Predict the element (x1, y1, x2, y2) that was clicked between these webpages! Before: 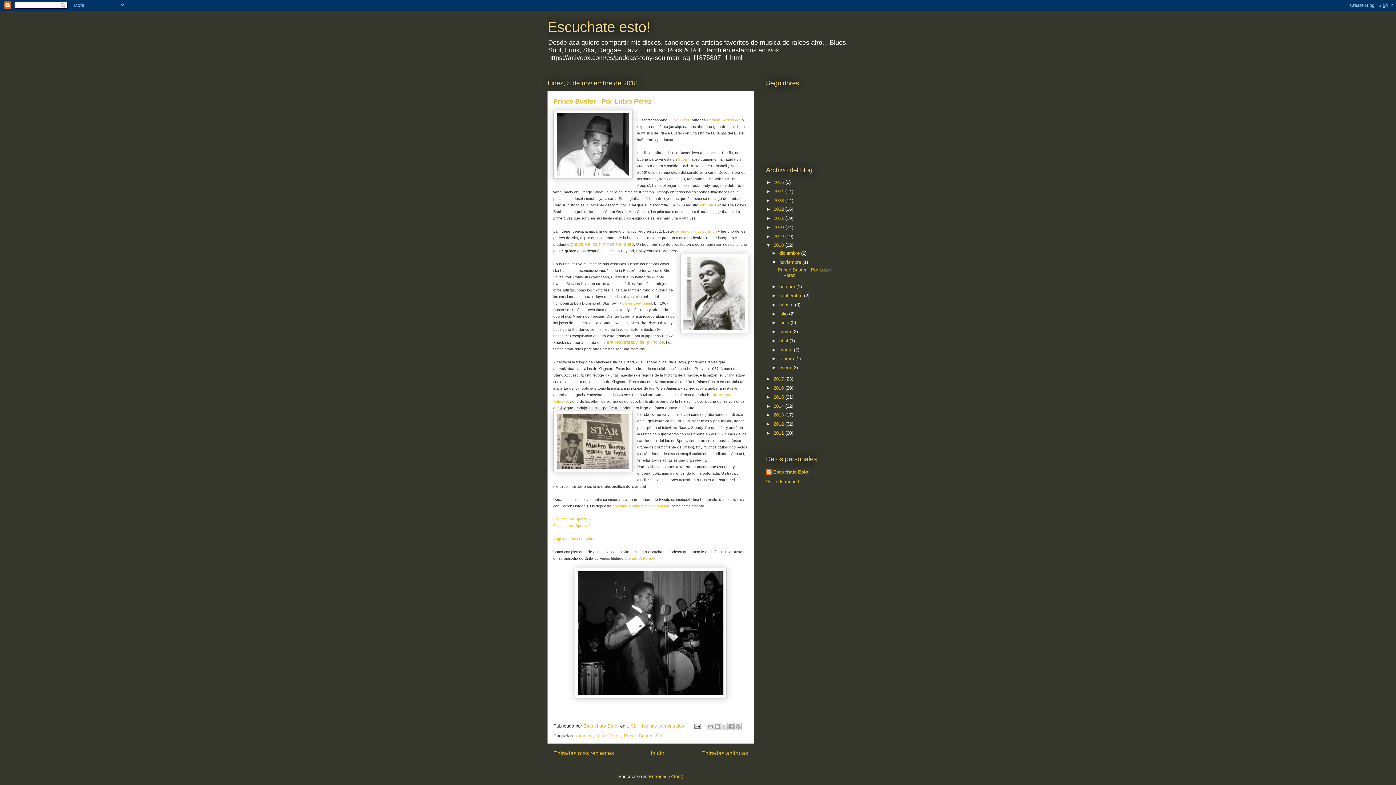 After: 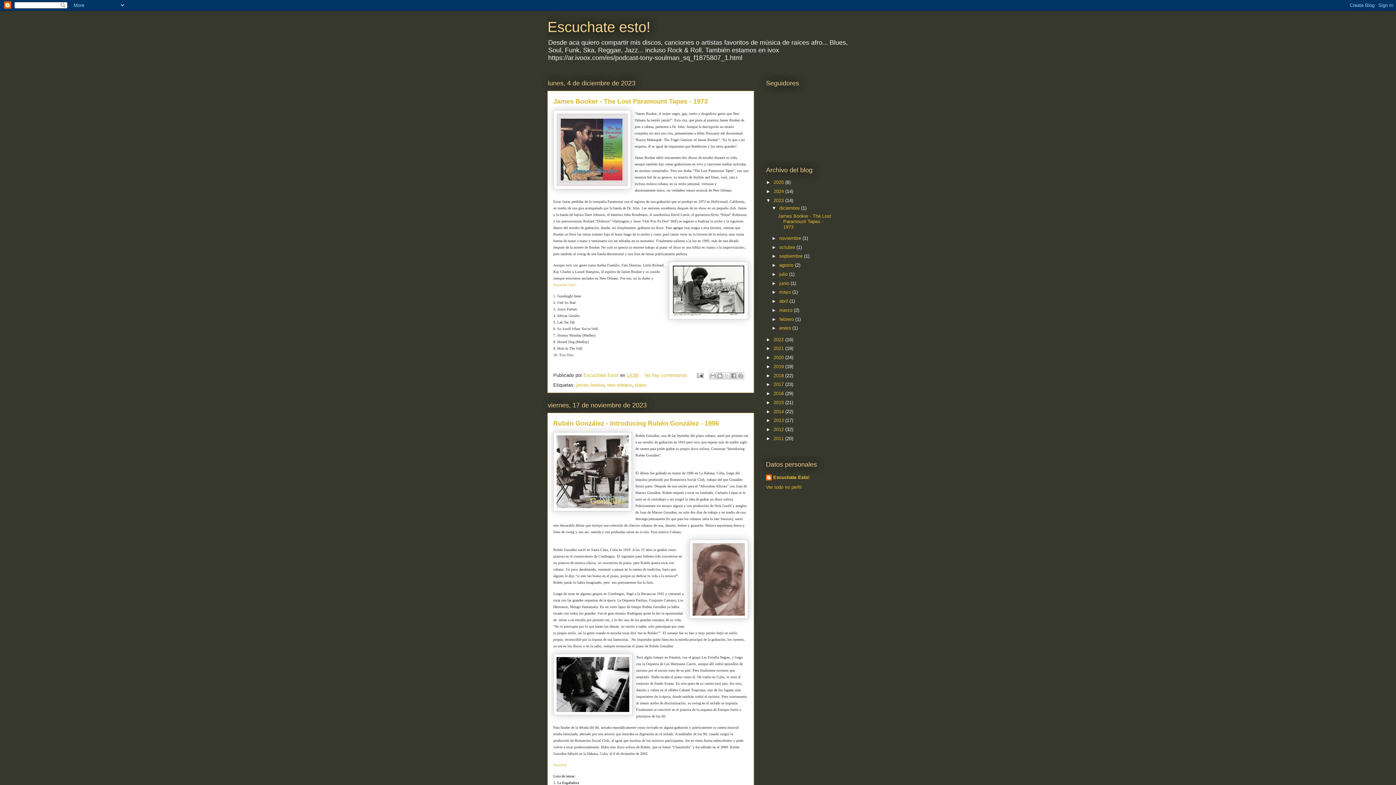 Action: label: 2023  bbox: (773, 197, 785, 203)